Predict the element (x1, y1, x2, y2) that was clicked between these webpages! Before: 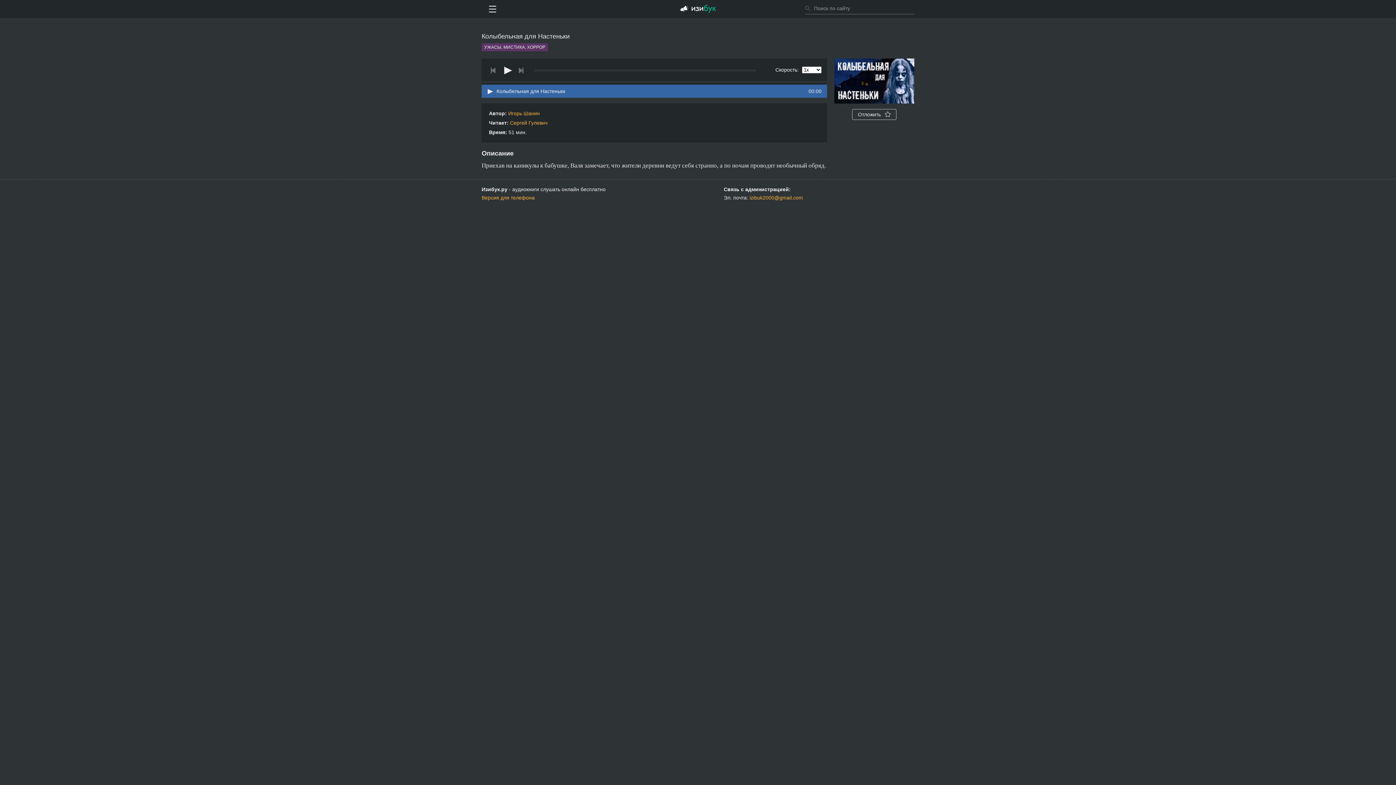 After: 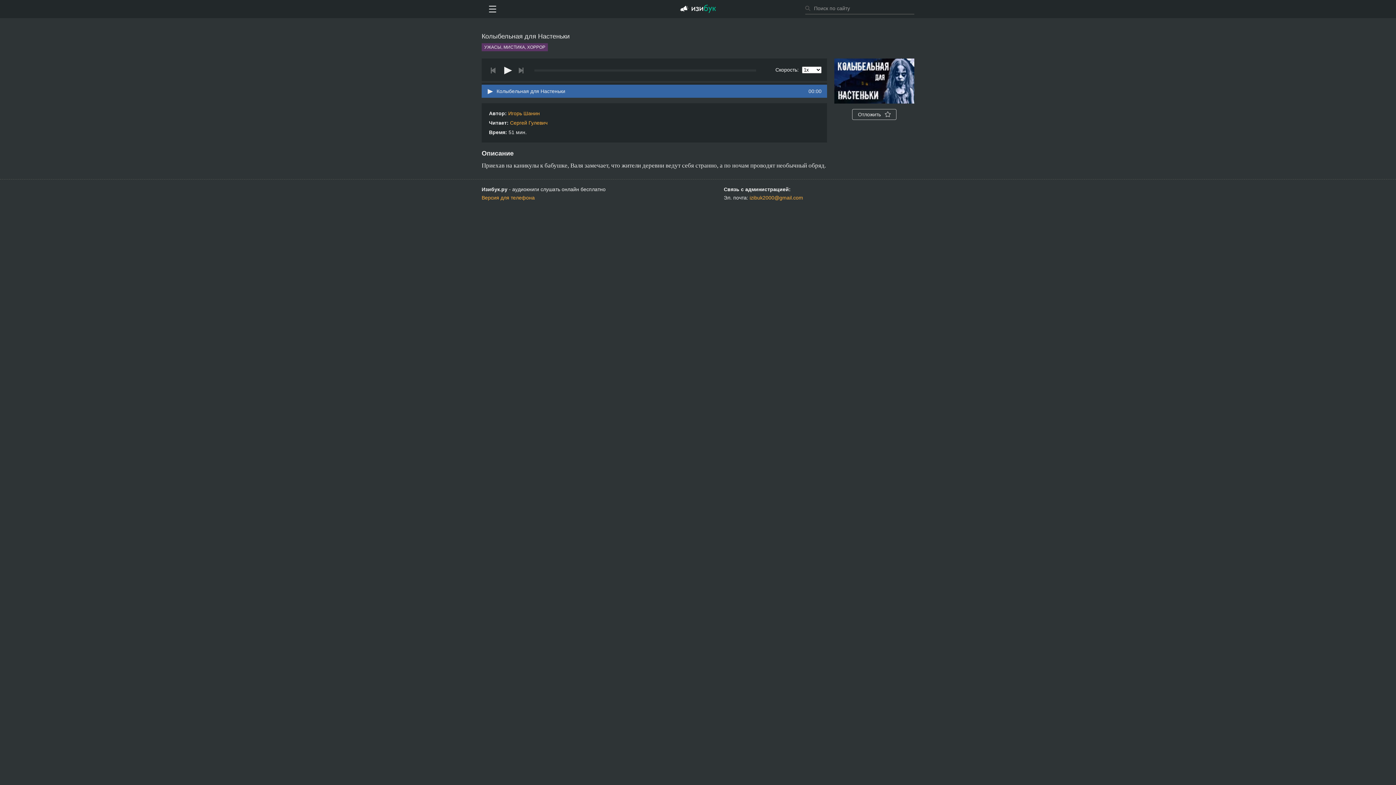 Action: bbox: (749, 194, 803, 200) label: izibuk2000@gmail.com